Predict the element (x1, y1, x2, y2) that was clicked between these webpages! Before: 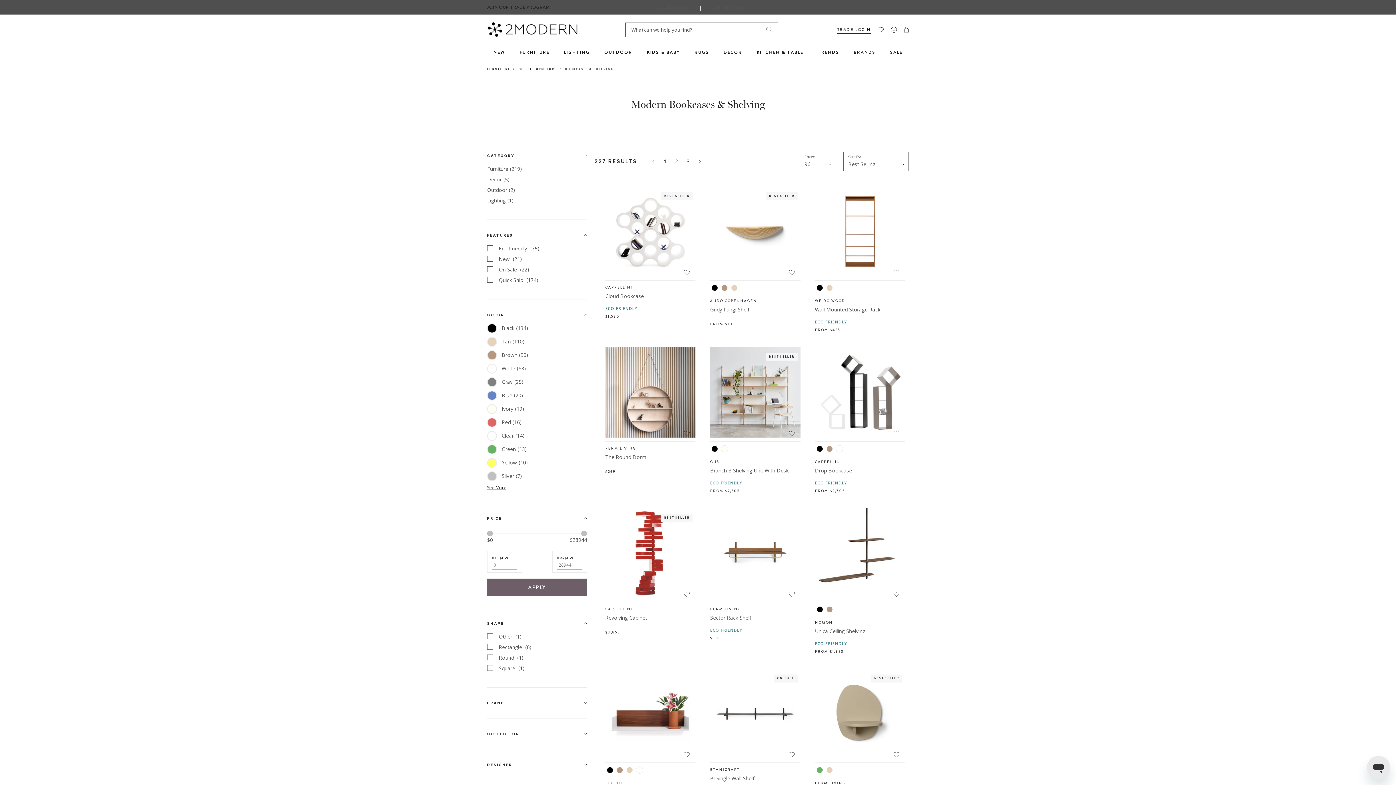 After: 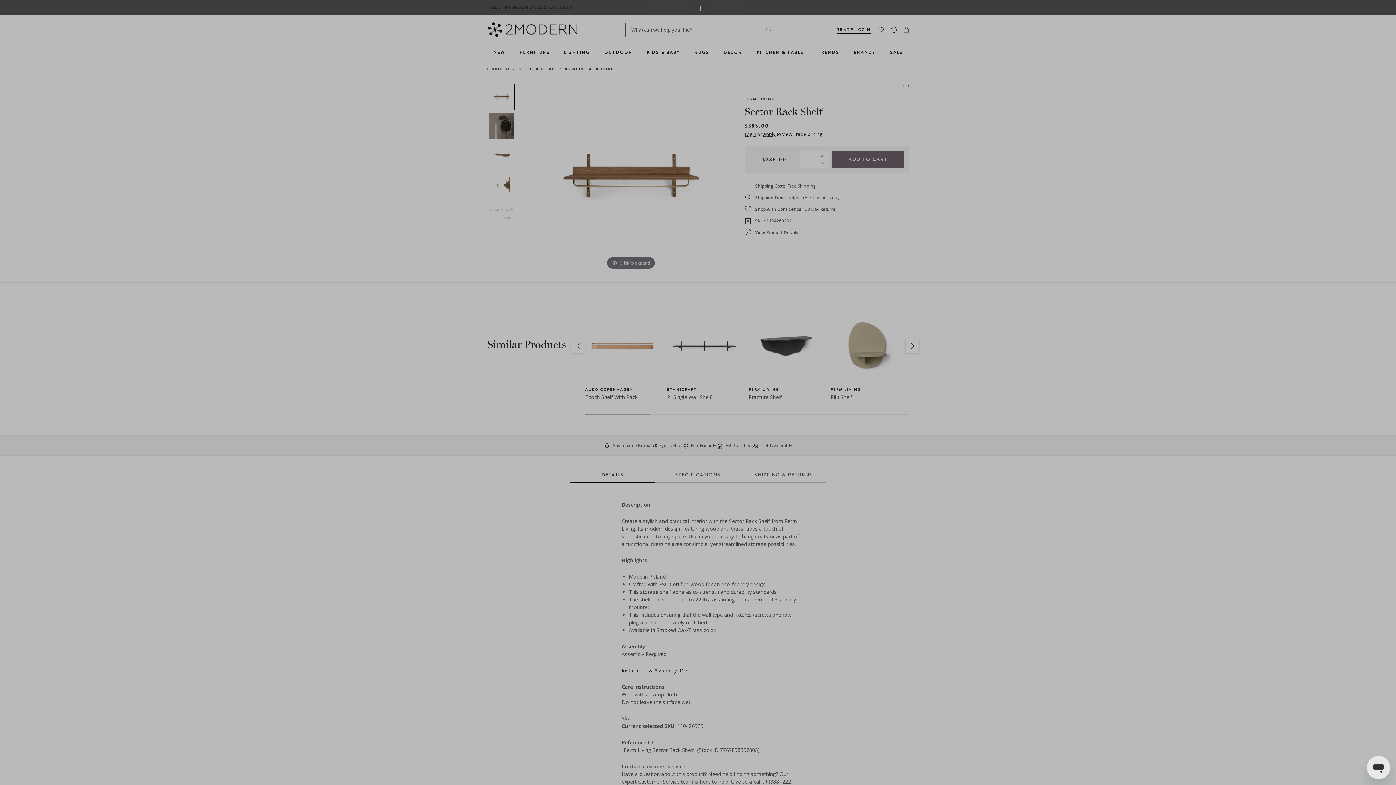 Action: bbox: (710, 508, 800, 602)